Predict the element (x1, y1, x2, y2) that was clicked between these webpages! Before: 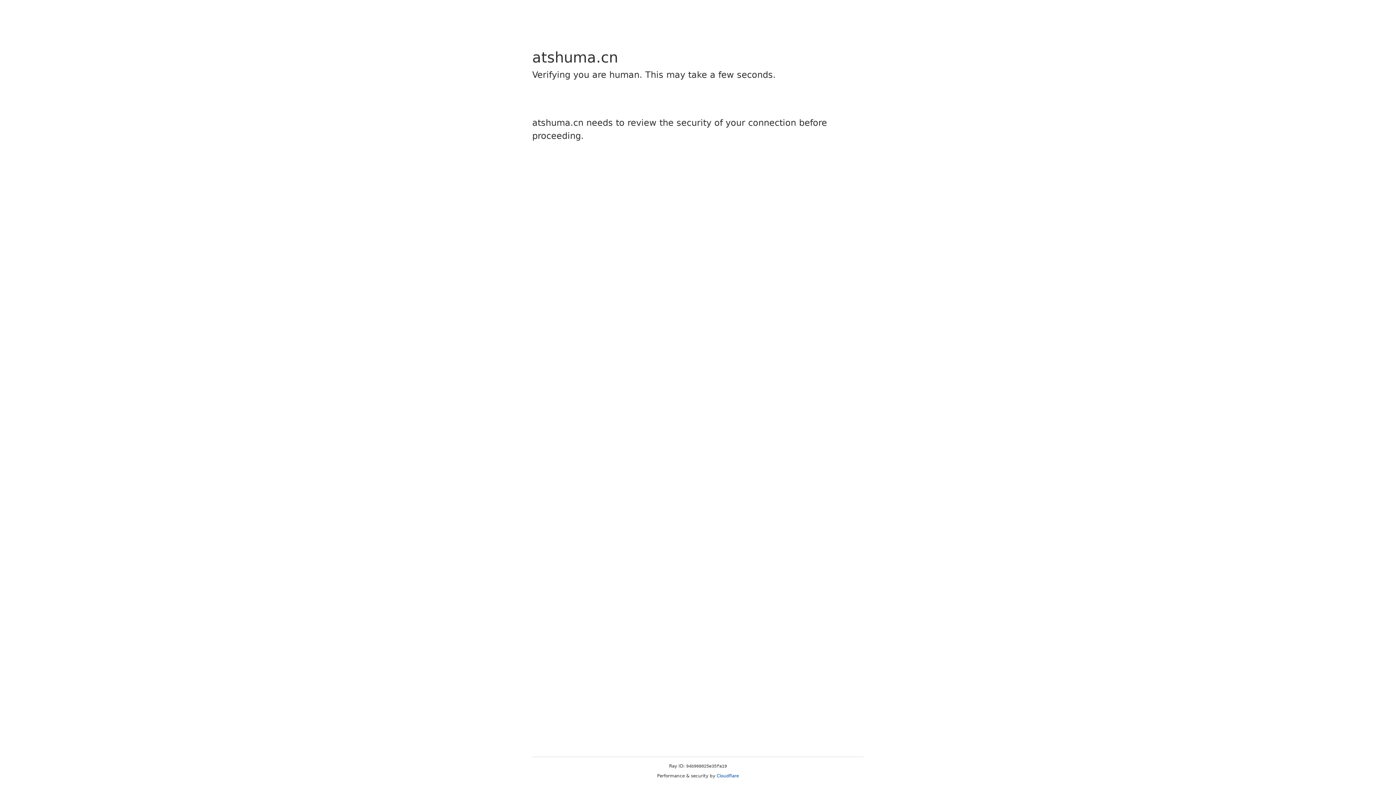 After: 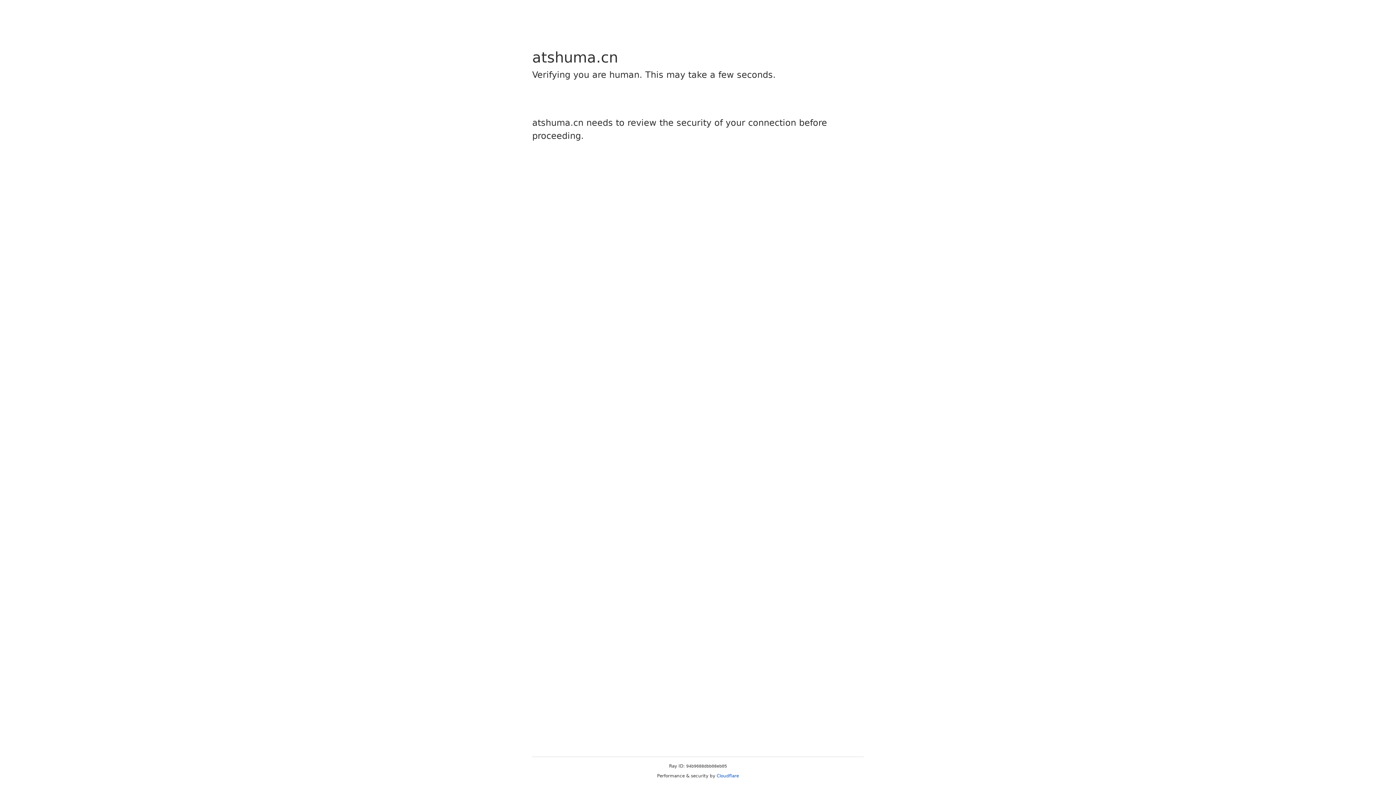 Action: bbox: (716, 773, 739, 778) label: Cloudflare